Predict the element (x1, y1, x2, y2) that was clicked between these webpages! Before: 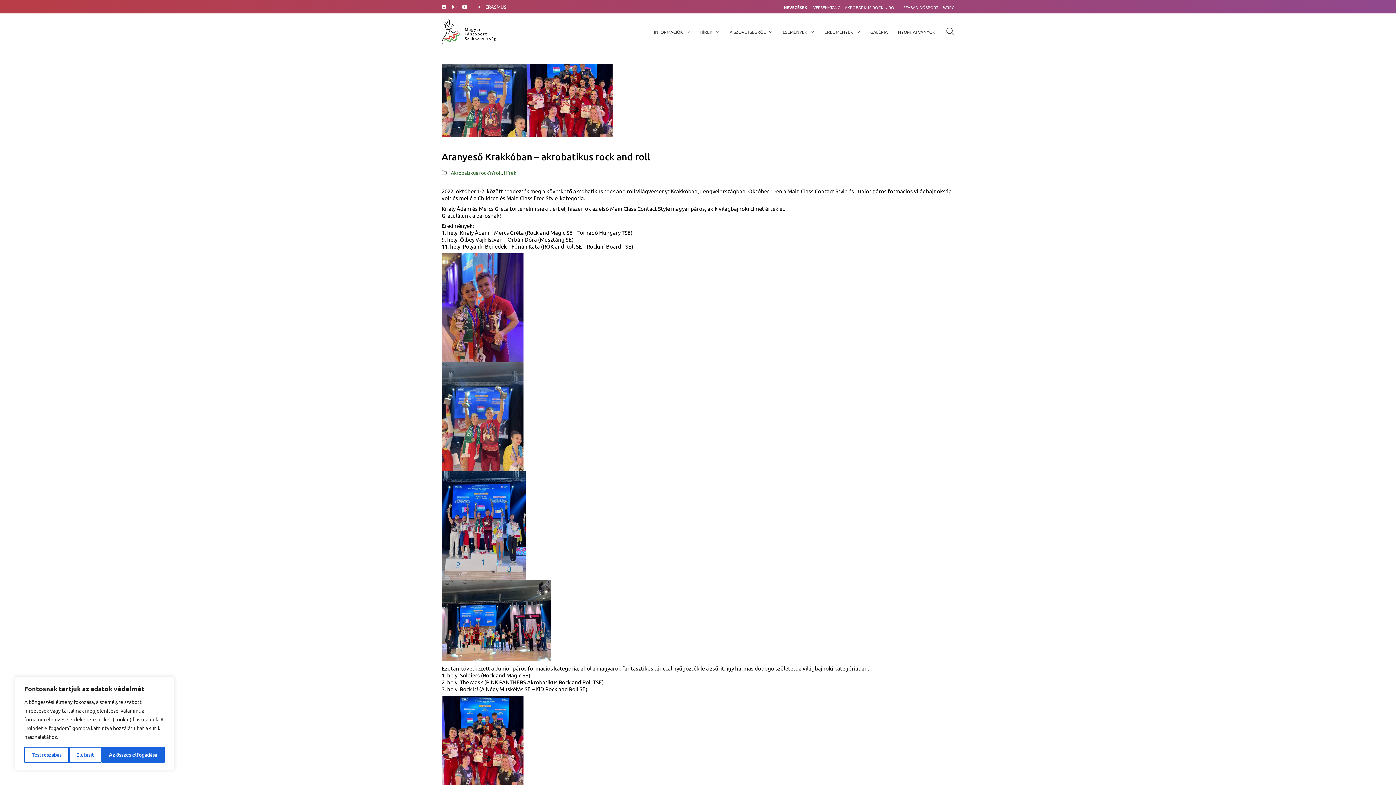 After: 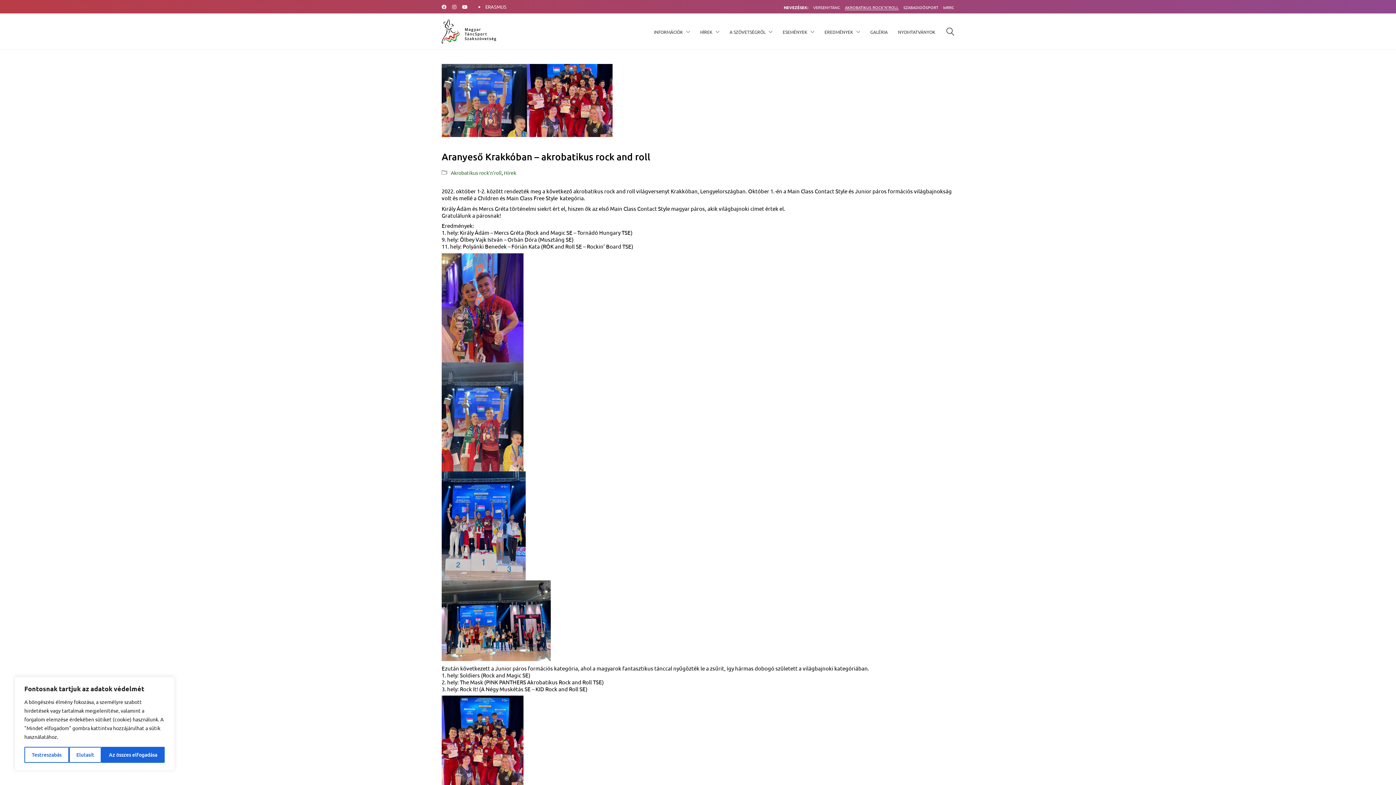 Action: label: AKROBATIKUS ROCK'N'ROLL bbox: (845, 4, 898, 9)